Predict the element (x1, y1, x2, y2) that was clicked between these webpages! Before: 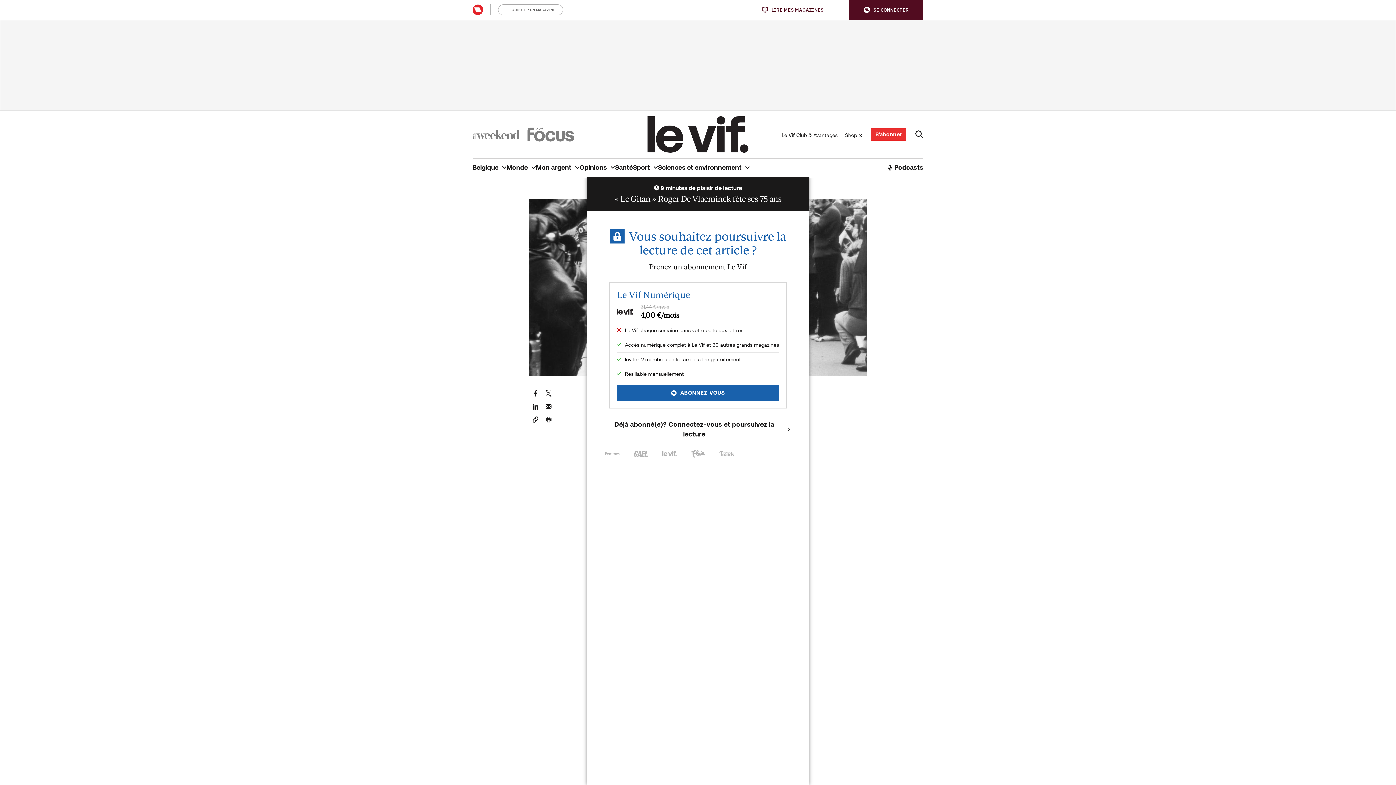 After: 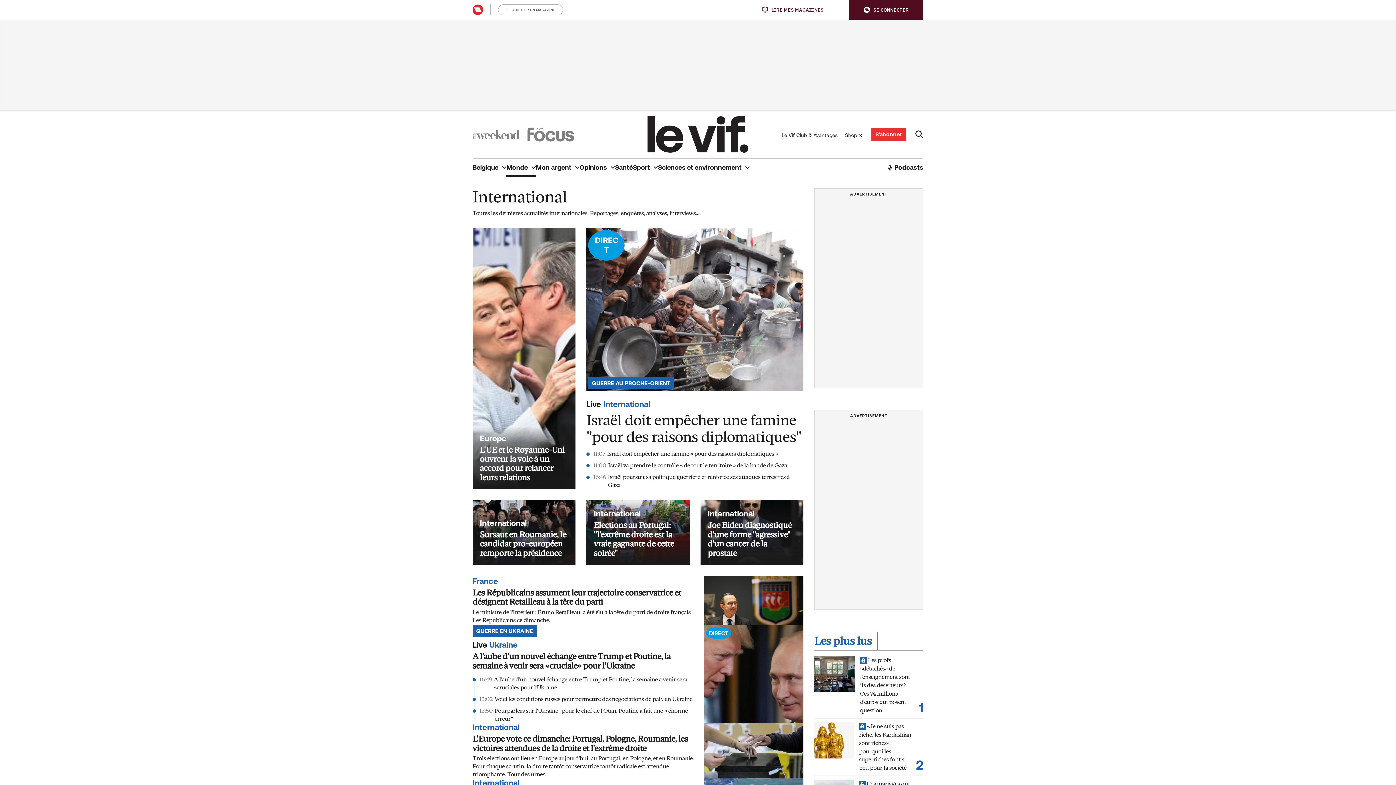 Action: label: Monde bbox: (506, 158, 536, 176)